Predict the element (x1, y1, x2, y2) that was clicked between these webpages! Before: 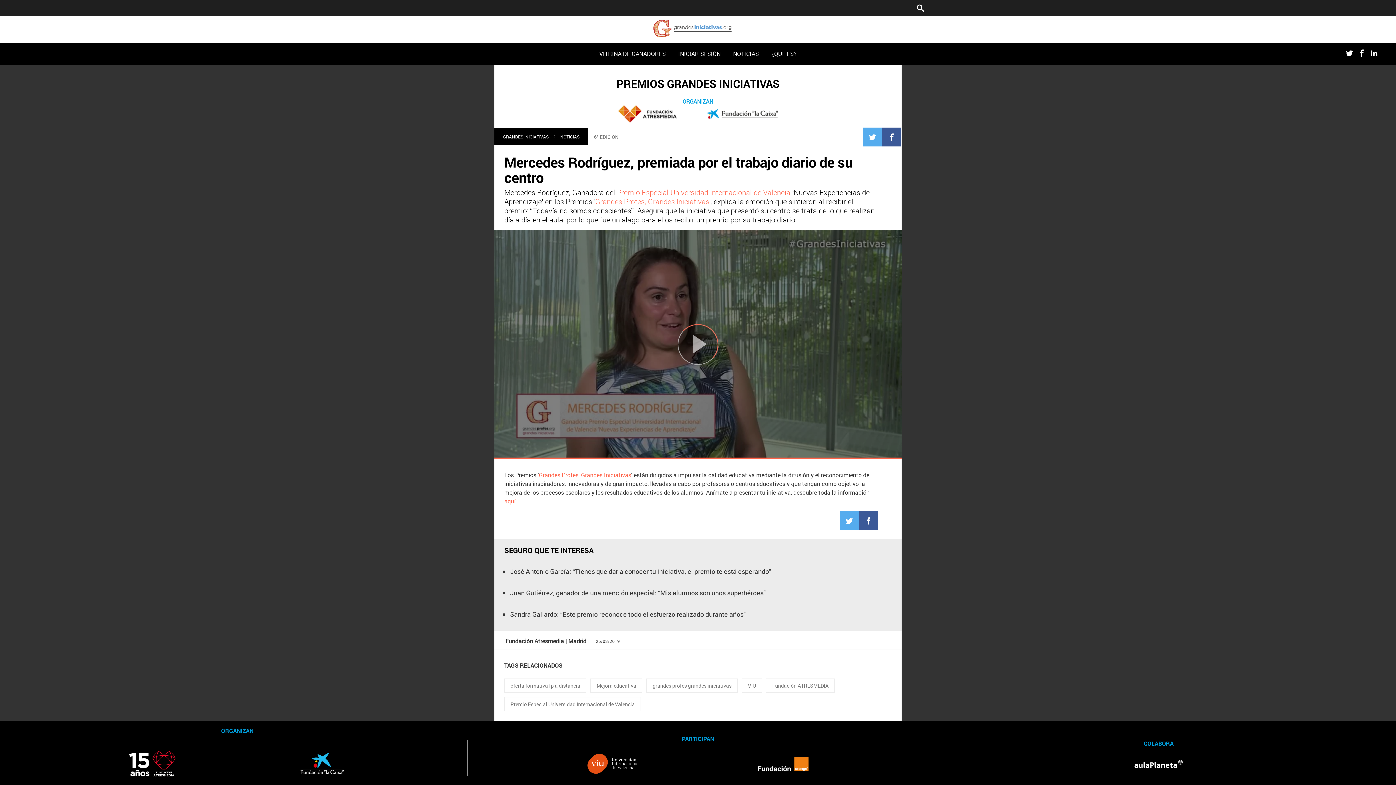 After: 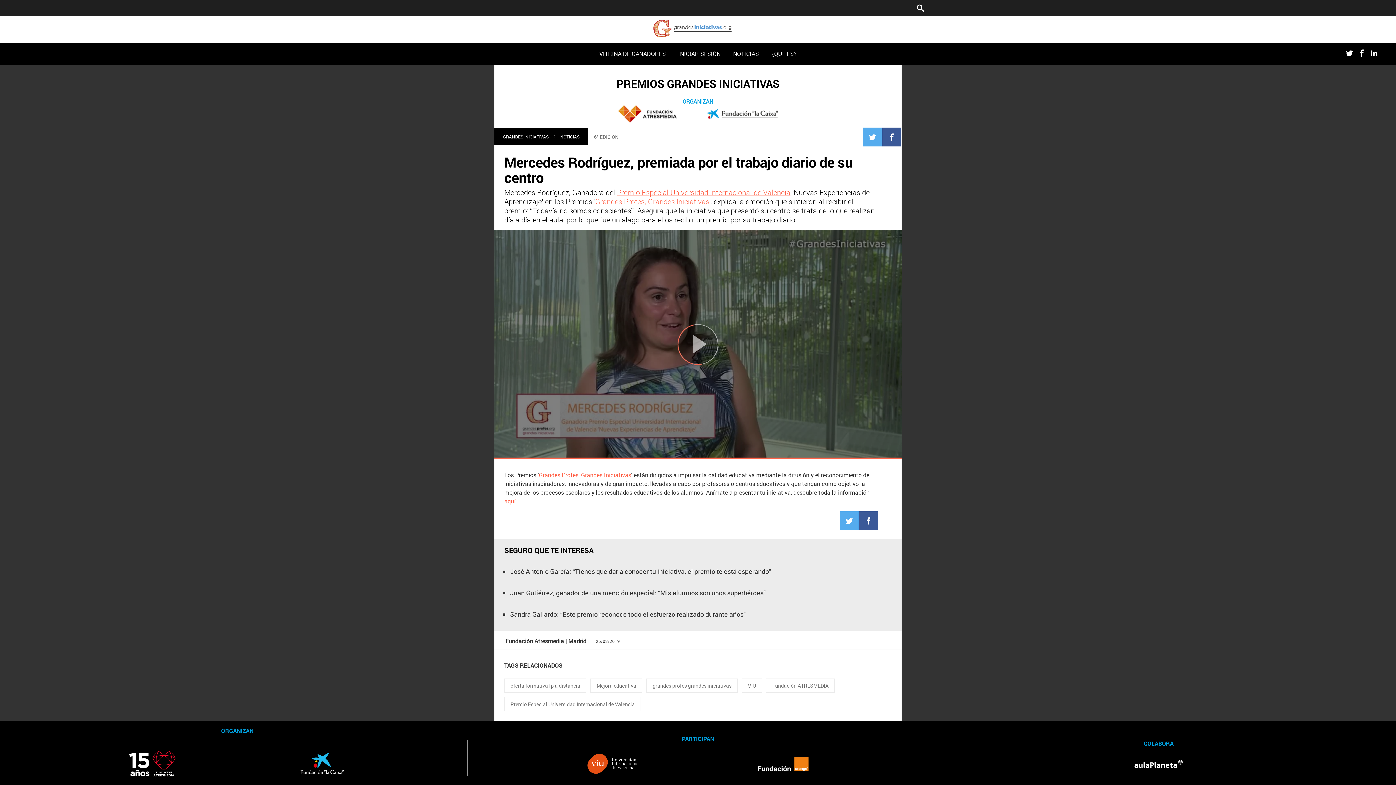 Action: label: Premio Especial Universidad Internacional de Valencia bbox: (617, 187, 790, 197)